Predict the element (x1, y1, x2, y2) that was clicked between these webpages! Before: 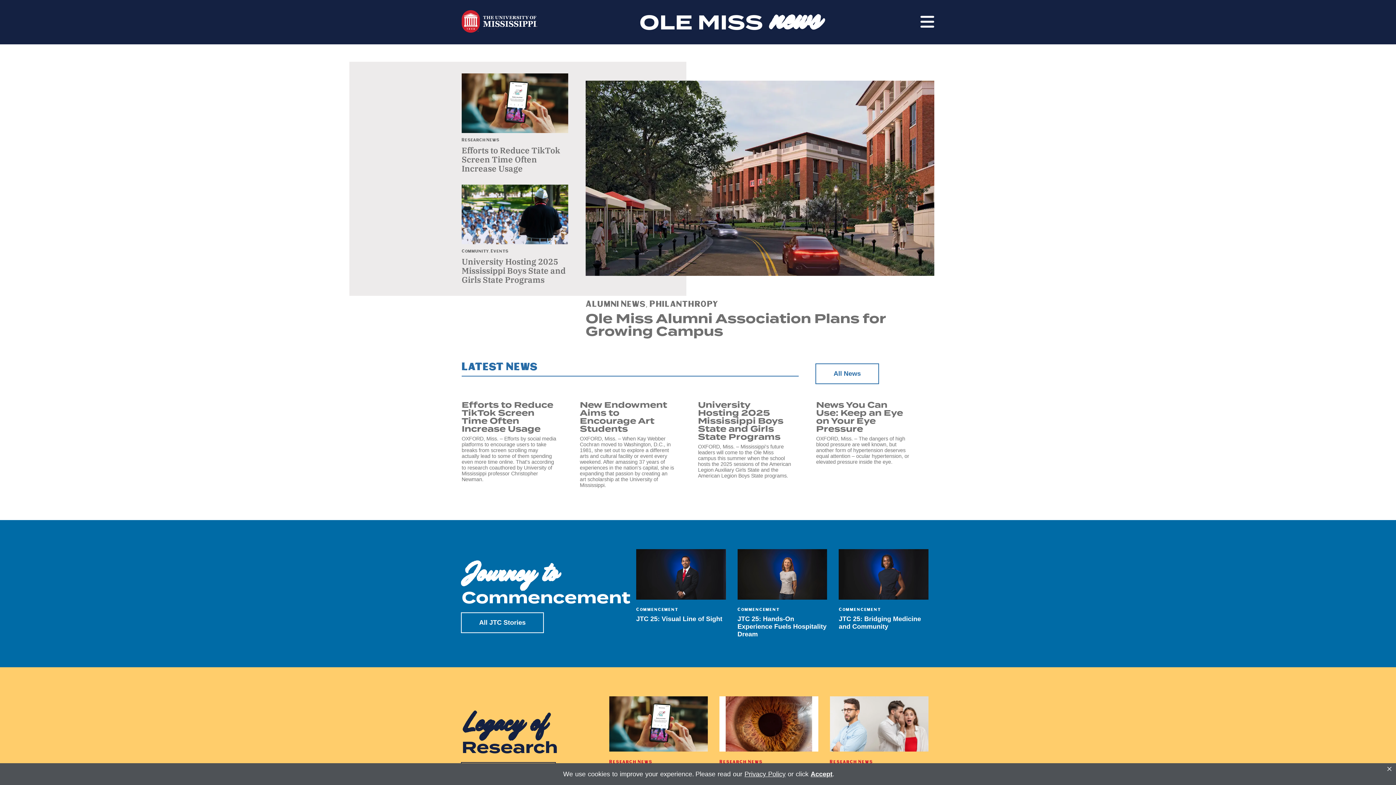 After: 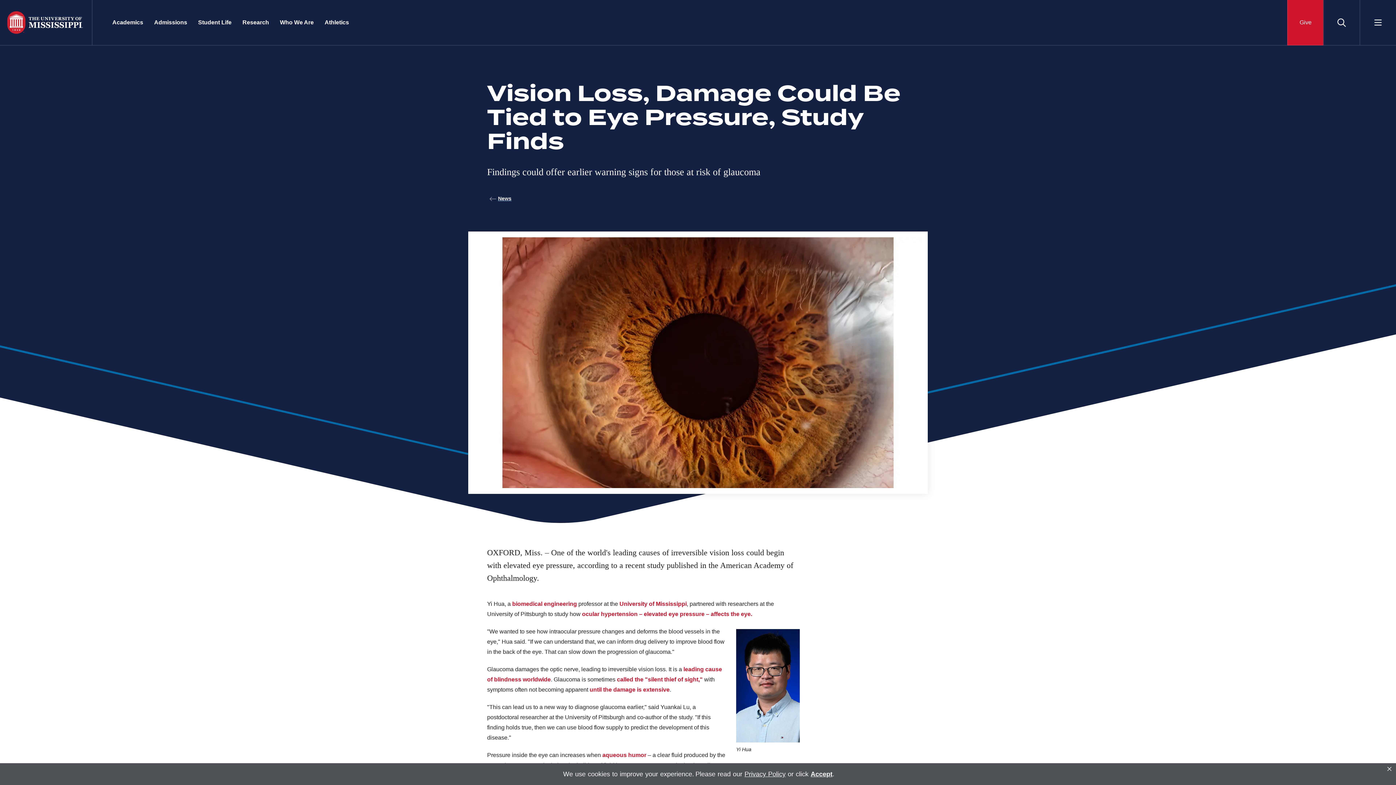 Action: label: Research News
Vision Loss, Damage Could Be Tied to Eye Pressure, Study Finds bbox: (719, 696, 818, 790)